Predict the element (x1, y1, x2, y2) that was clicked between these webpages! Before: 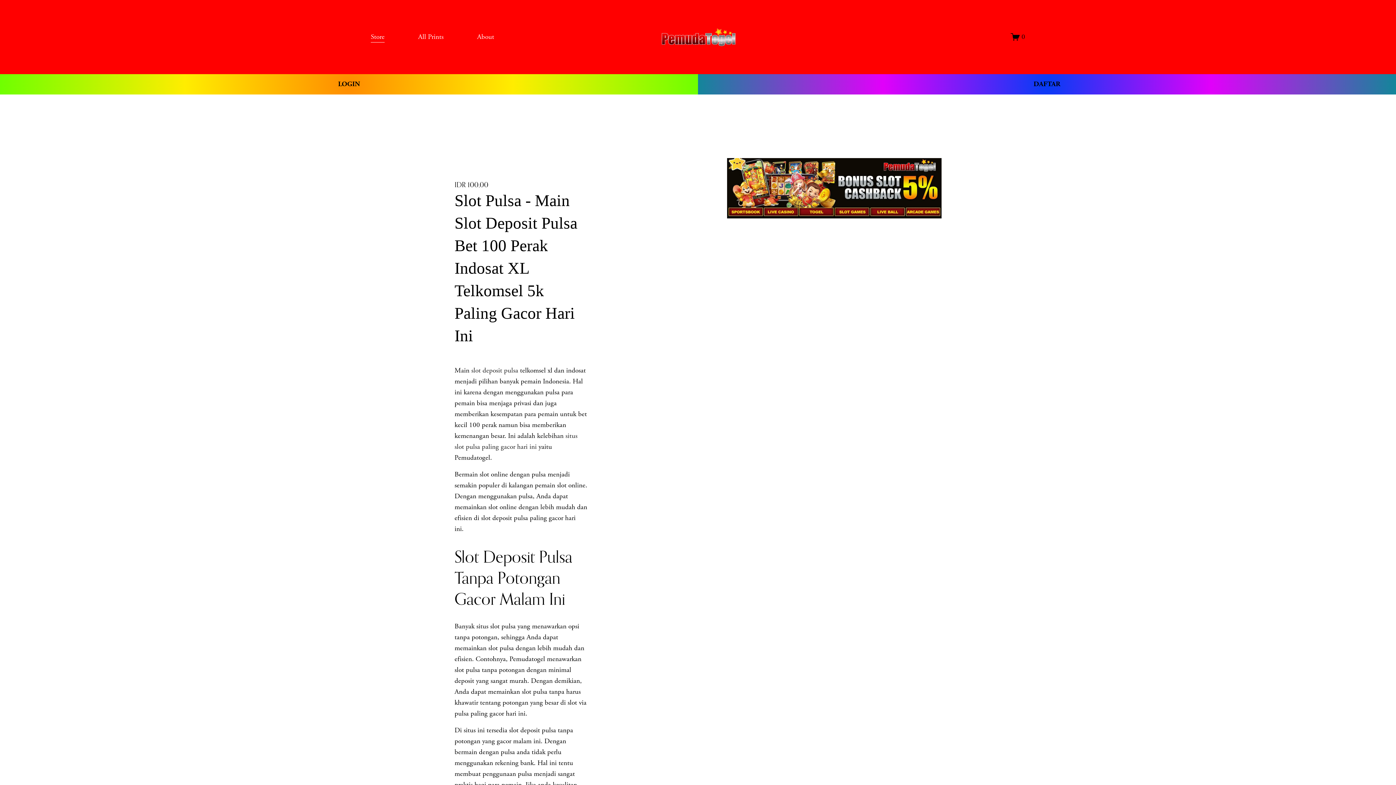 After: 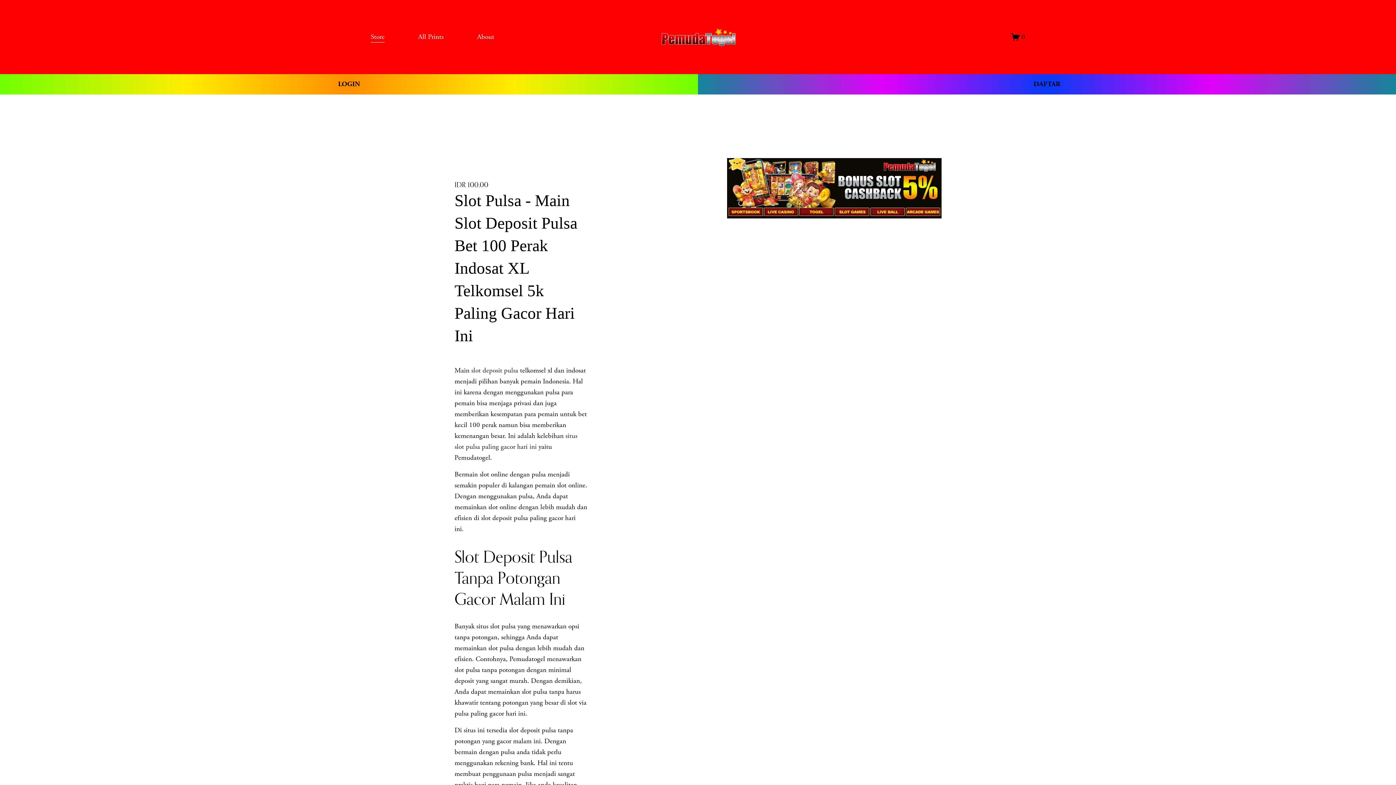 Action: bbox: (477, 30, 494, 43) label: About